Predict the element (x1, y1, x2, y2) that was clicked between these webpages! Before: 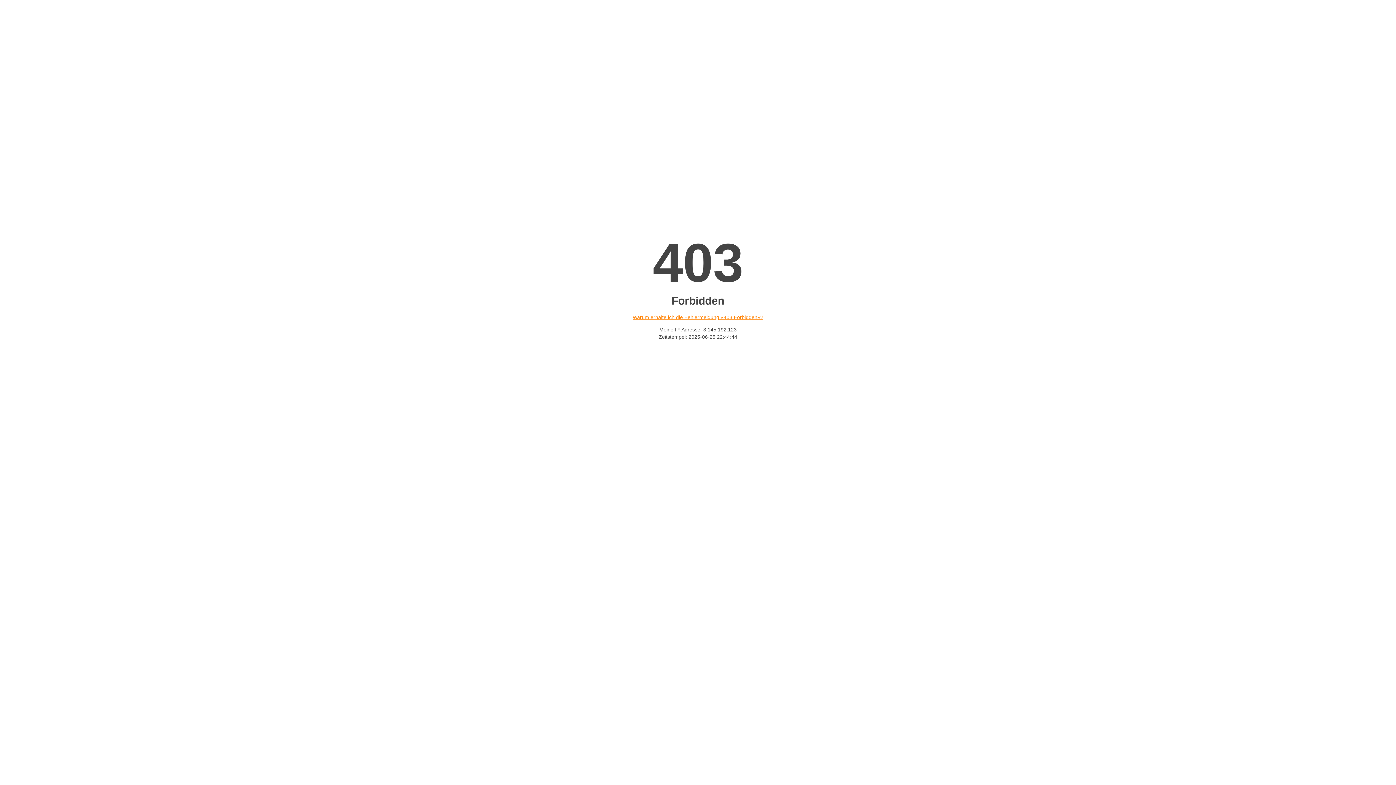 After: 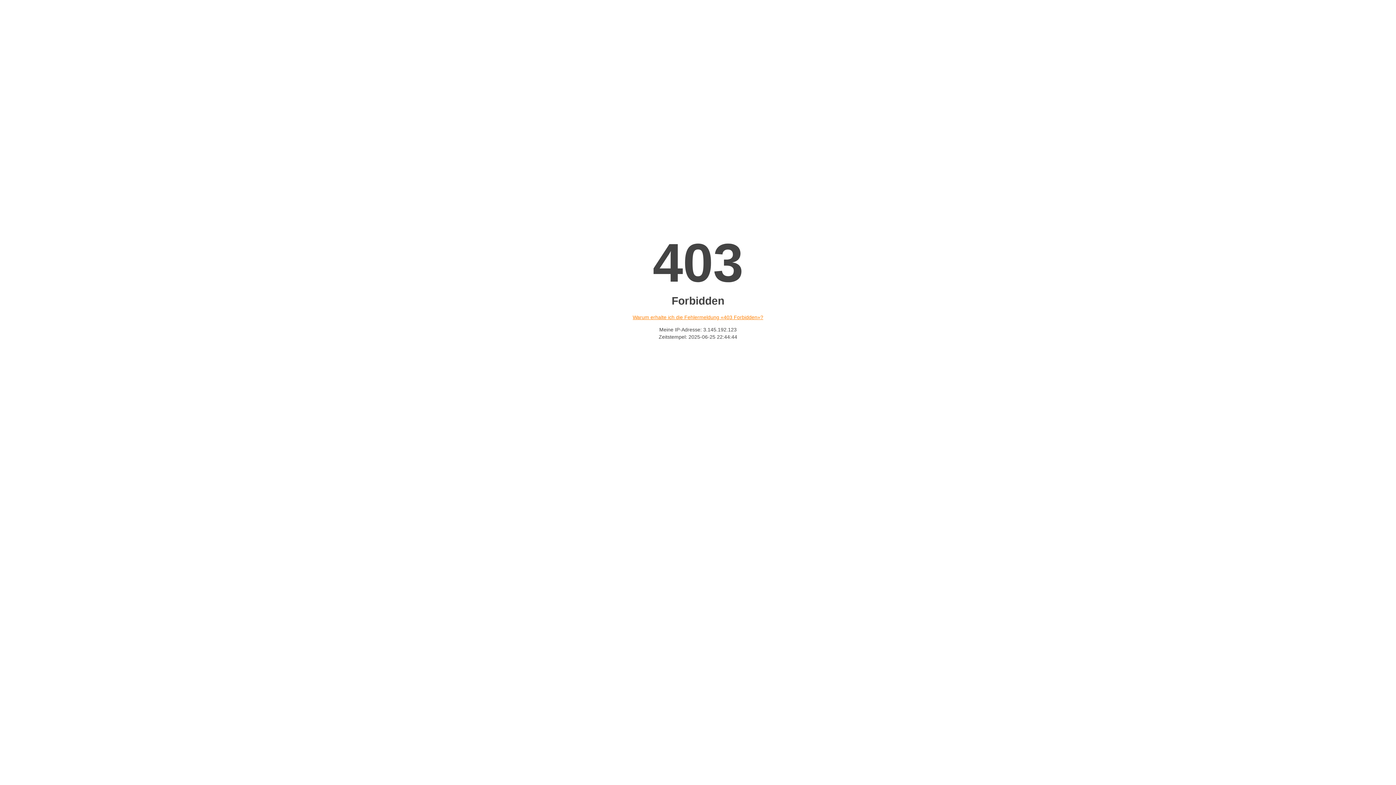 Action: bbox: (632, 314, 763, 320) label: Warum erhalte ich die Fehlermeldung «403 Forbidden»?